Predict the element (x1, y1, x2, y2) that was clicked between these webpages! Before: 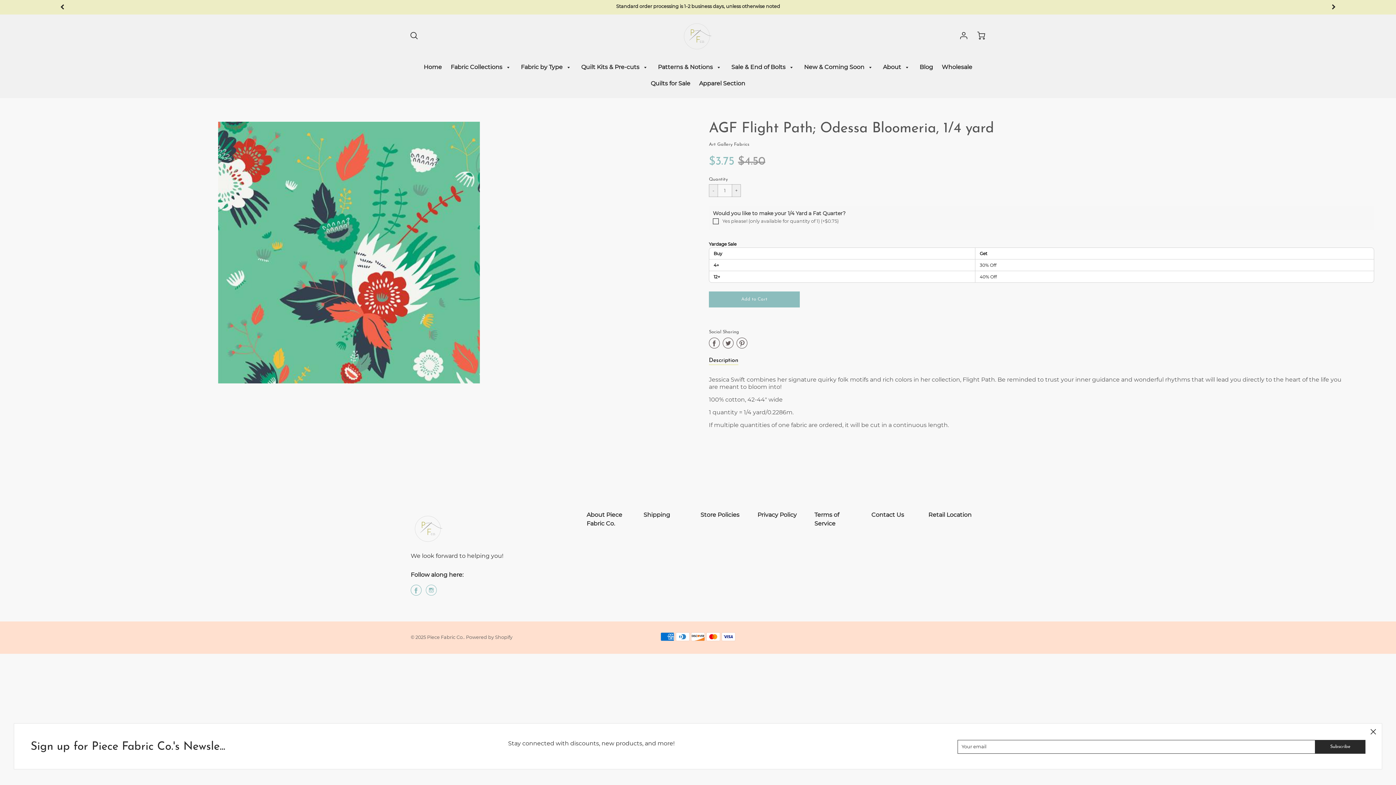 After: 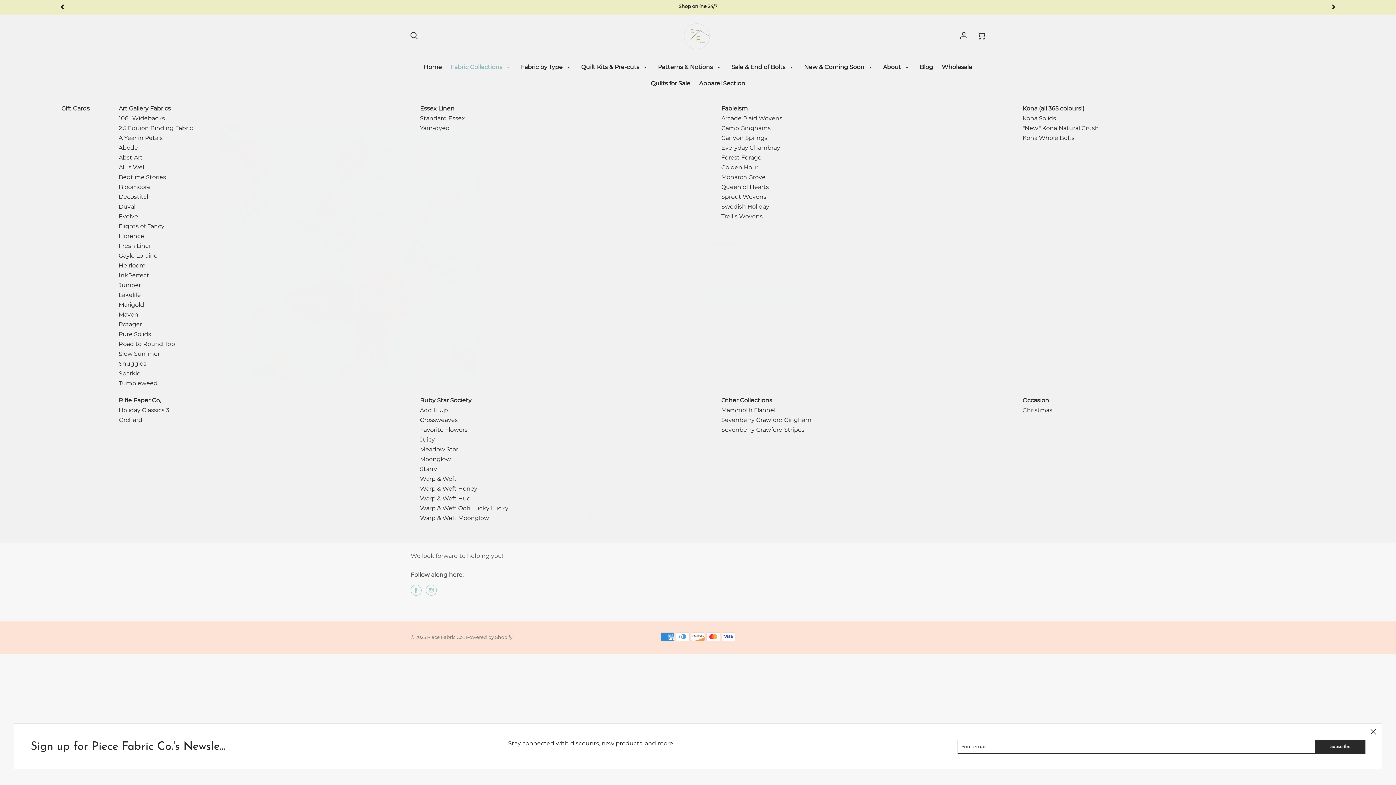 Action: bbox: (447, 60, 515, 74) label: Fabric Collections 